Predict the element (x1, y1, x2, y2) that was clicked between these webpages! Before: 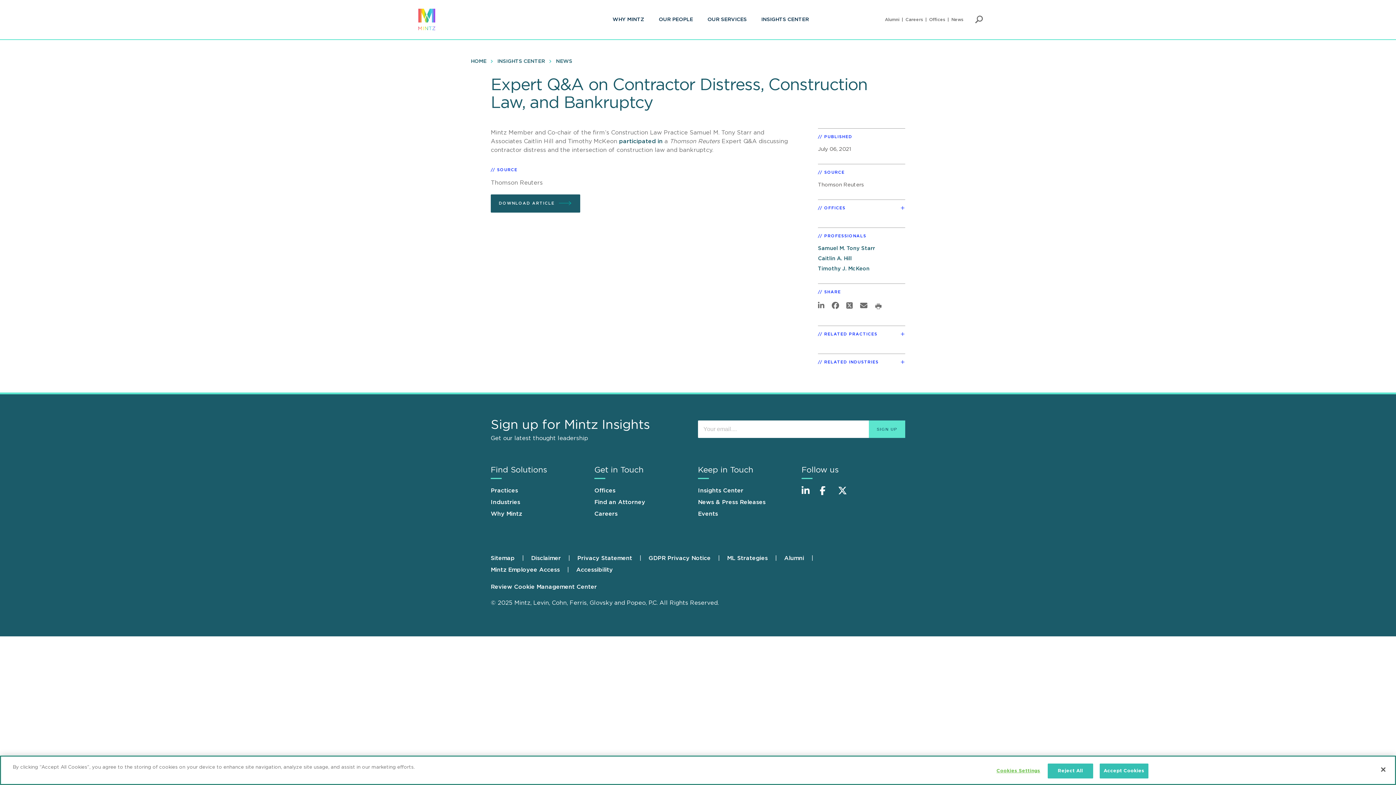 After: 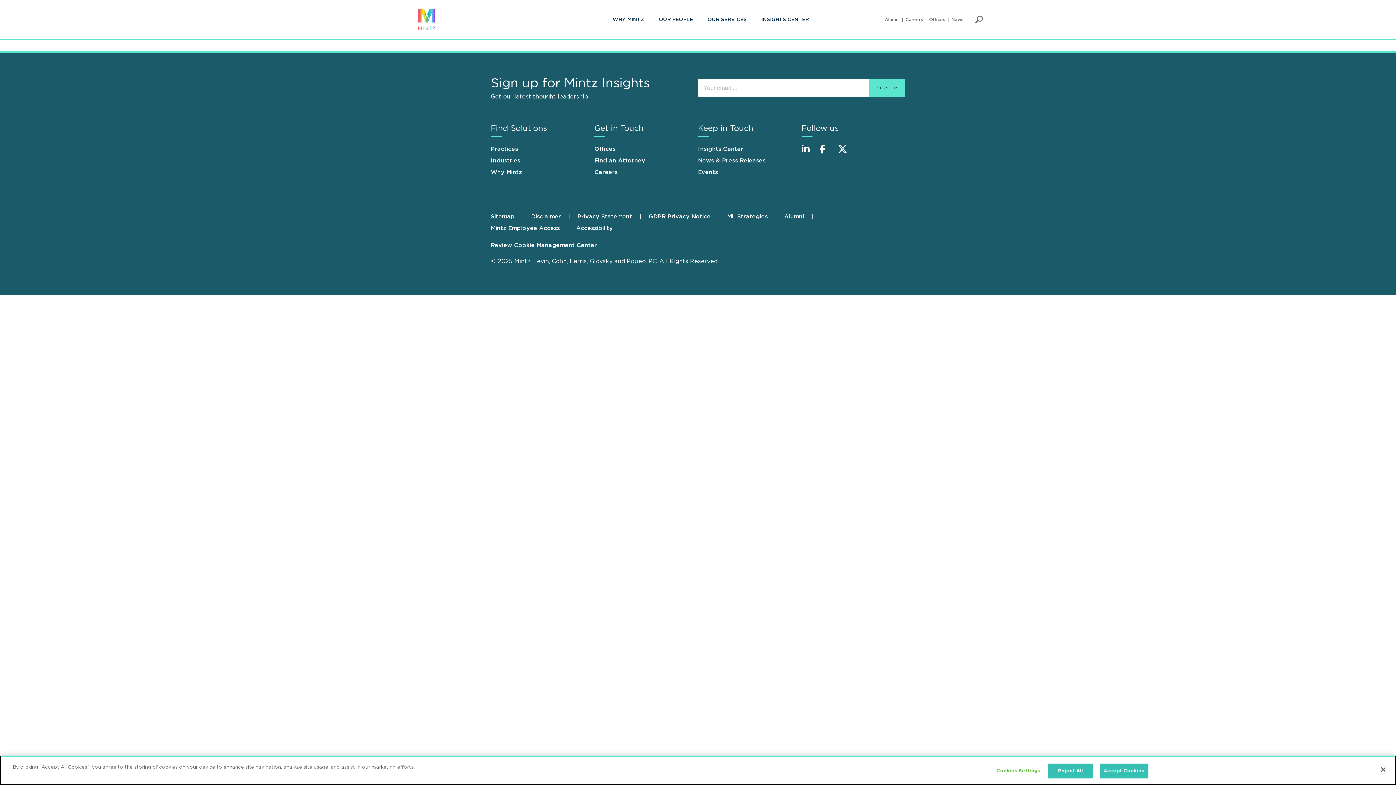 Action: label: Sitemap bbox: (490, 555, 514, 561)